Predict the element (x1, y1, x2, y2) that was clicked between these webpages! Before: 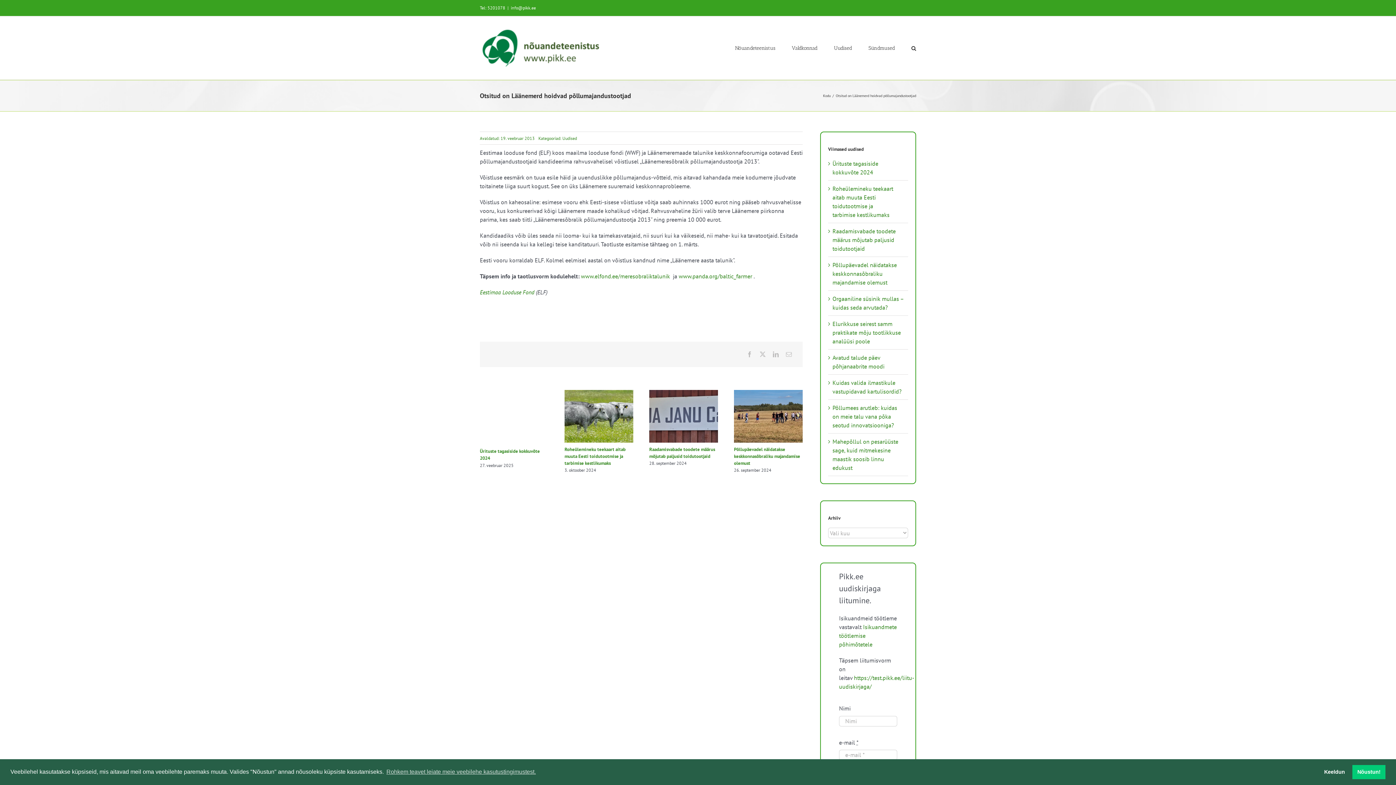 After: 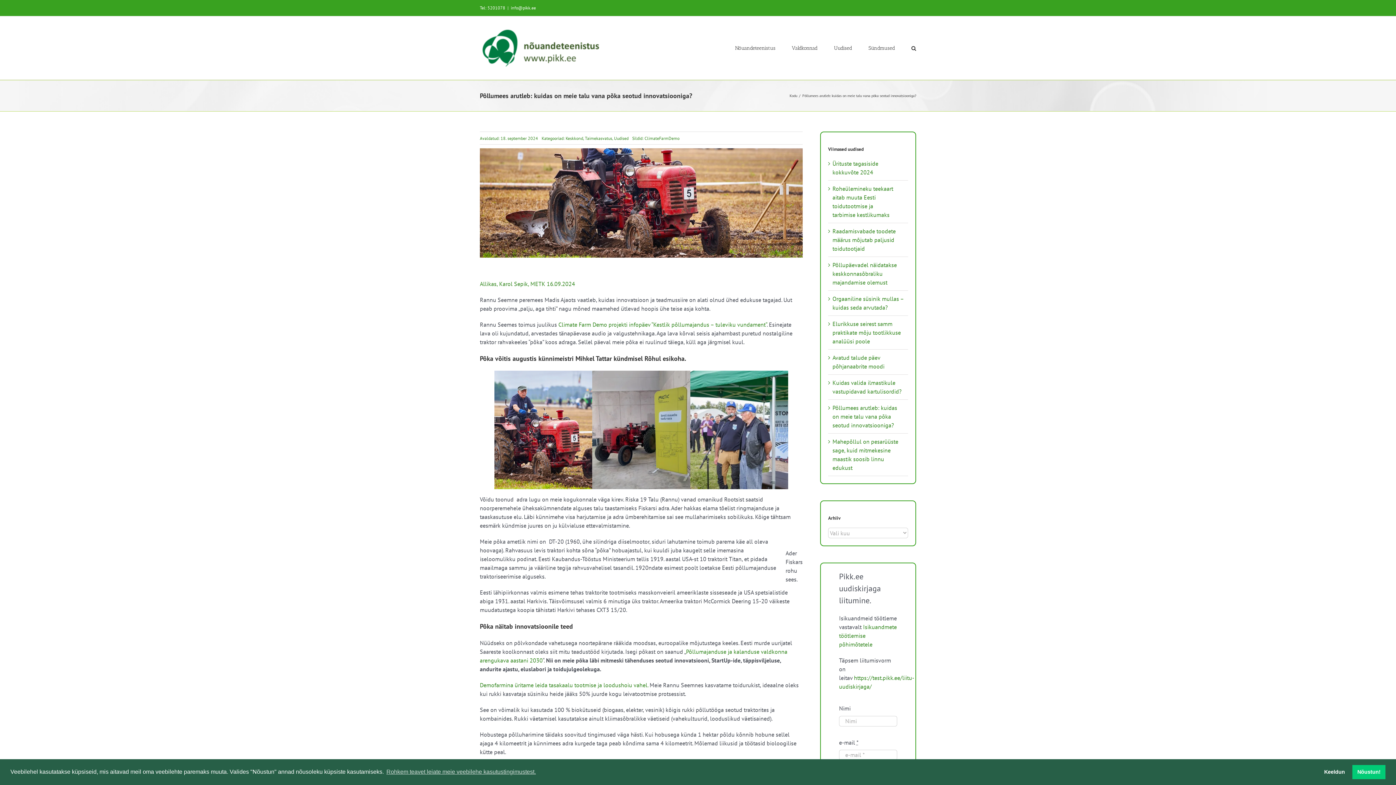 Action: label: Põllumees arutleb: kuidas on meie talu vana põka seotud innovatsiooniga? bbox: (832, 404, 897, 428)